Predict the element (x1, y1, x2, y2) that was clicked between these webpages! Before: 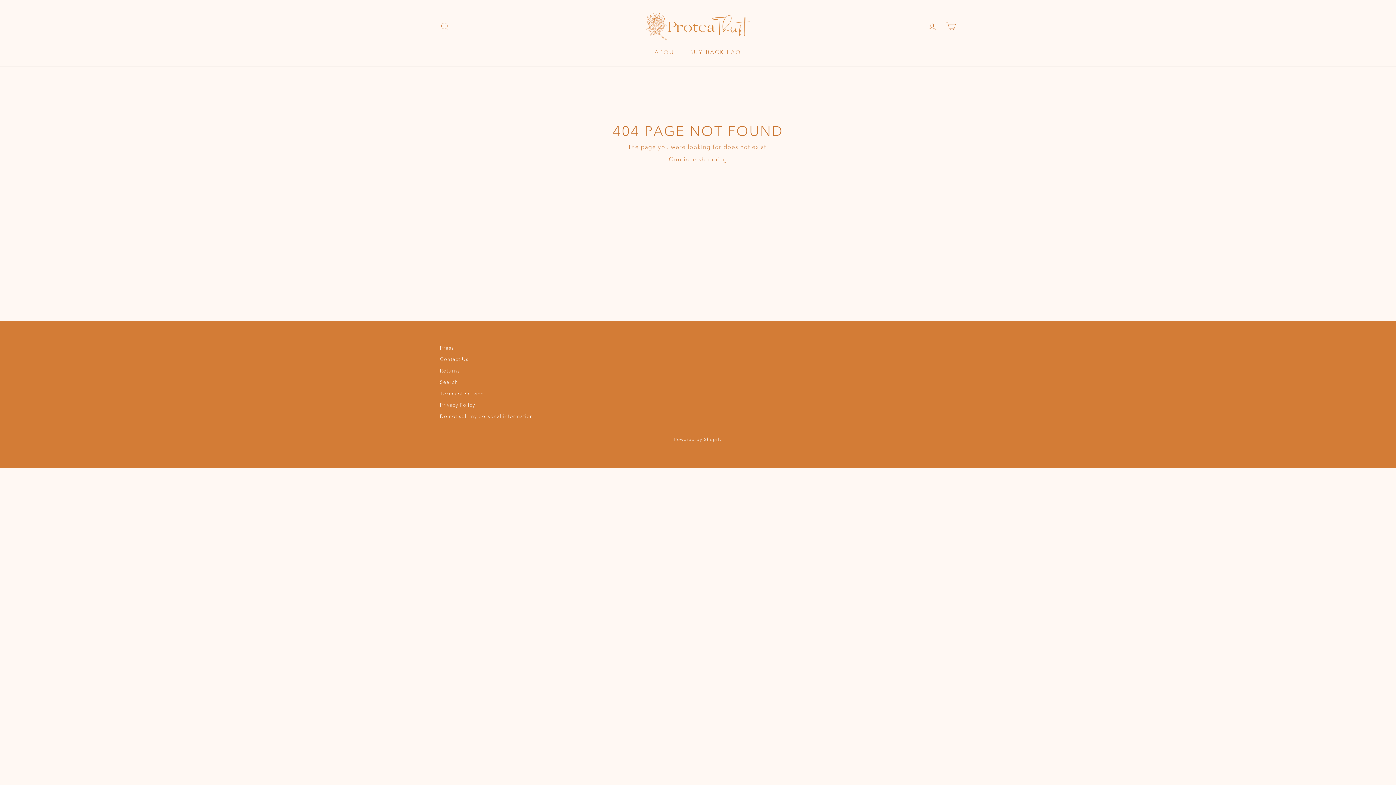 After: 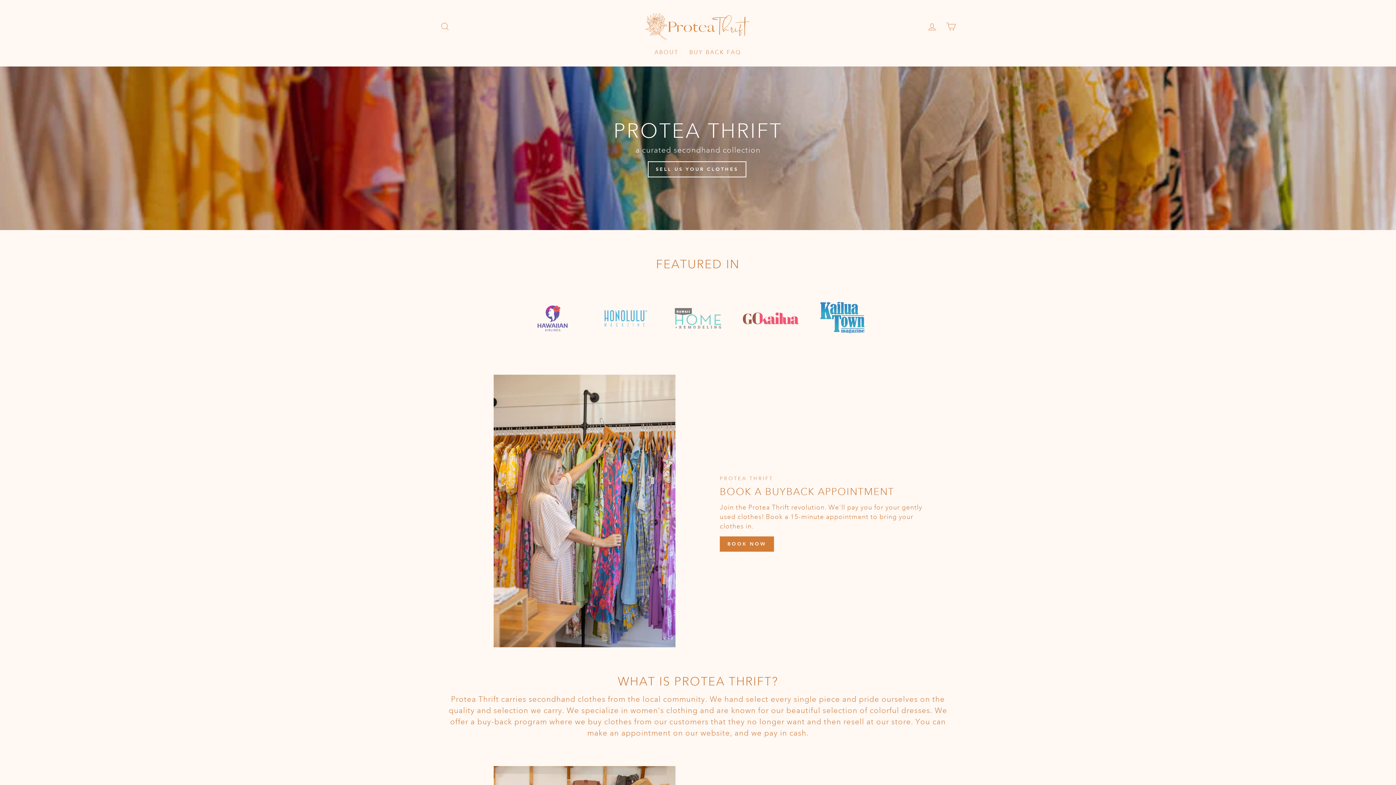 Action: label: Continue shopping bbox: (669, 155, 727, 164)